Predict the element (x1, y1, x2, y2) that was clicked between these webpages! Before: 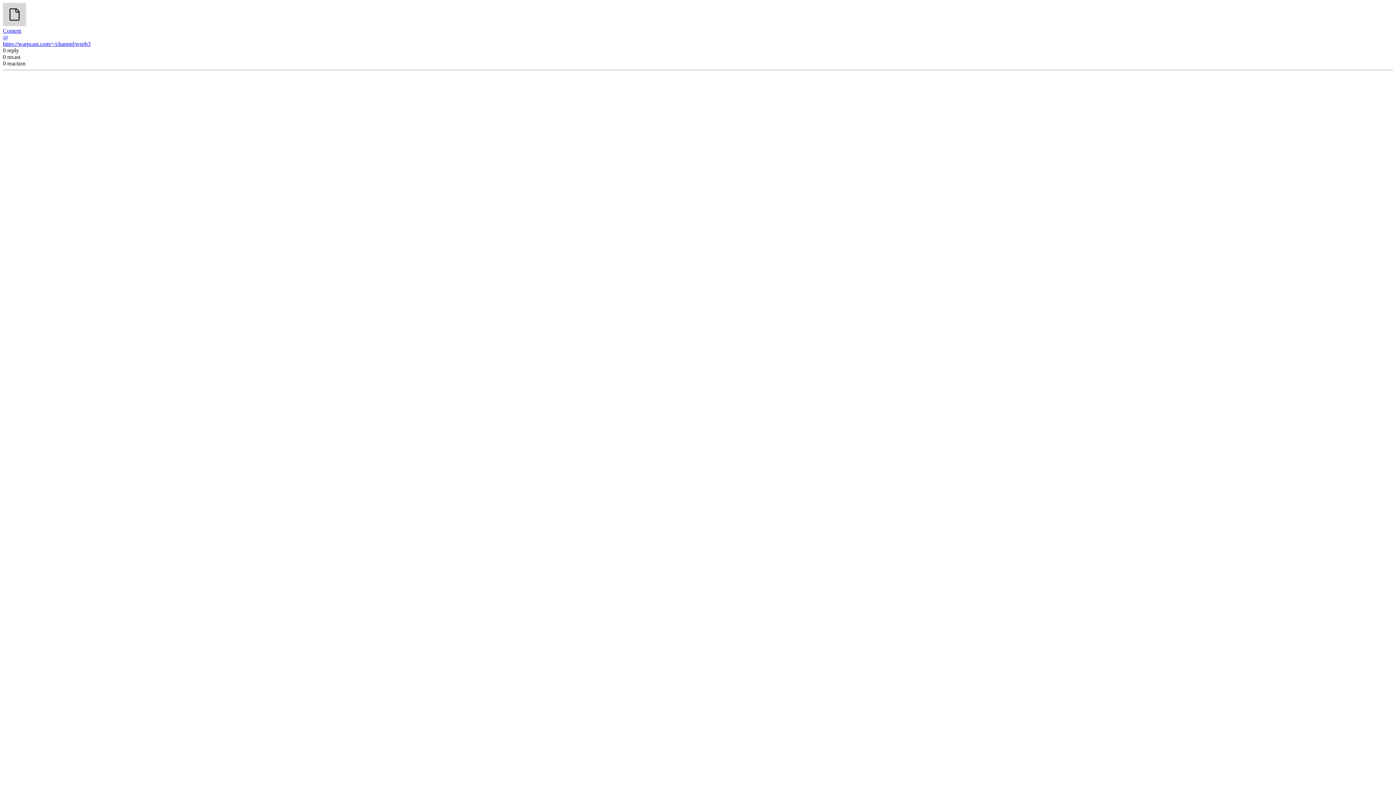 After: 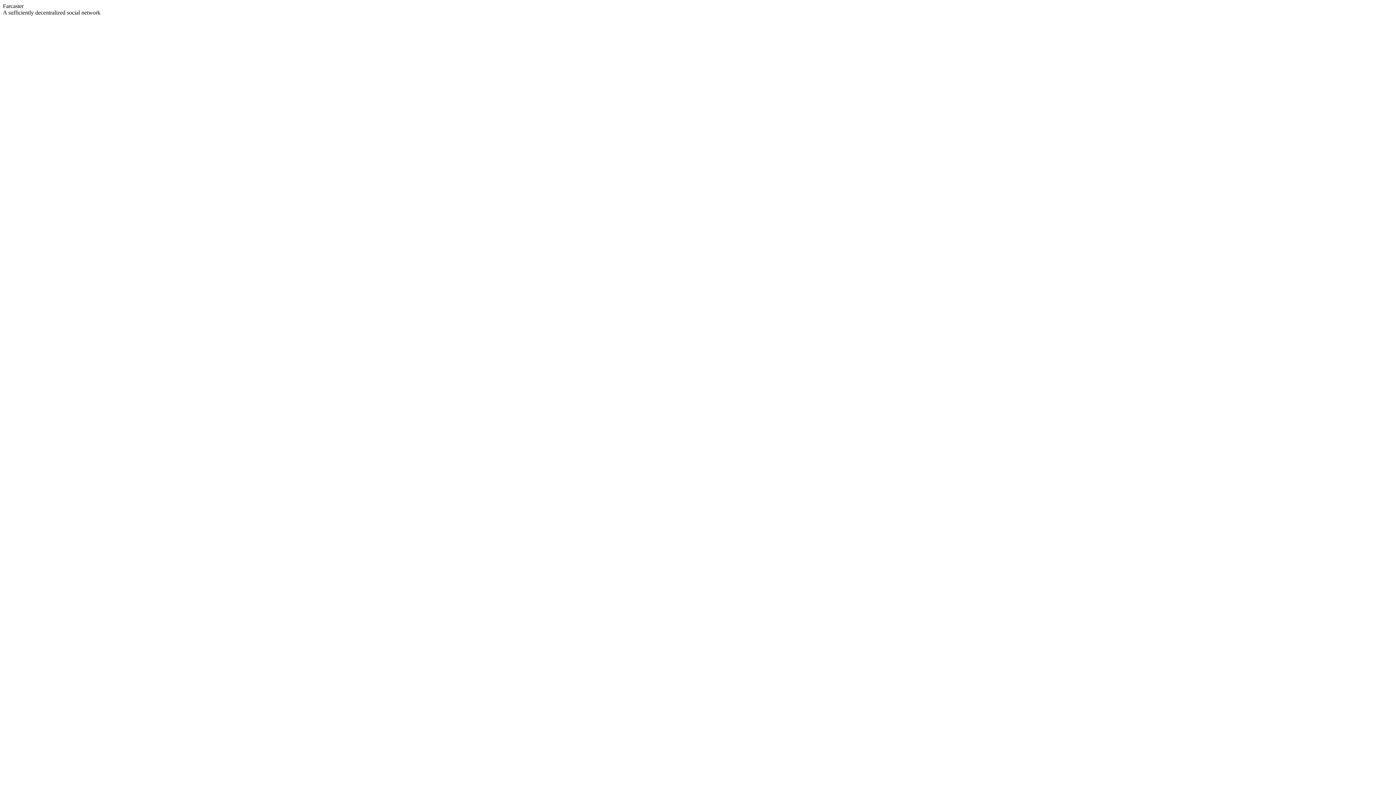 Action: bbox: (2, 21, 26, 27)